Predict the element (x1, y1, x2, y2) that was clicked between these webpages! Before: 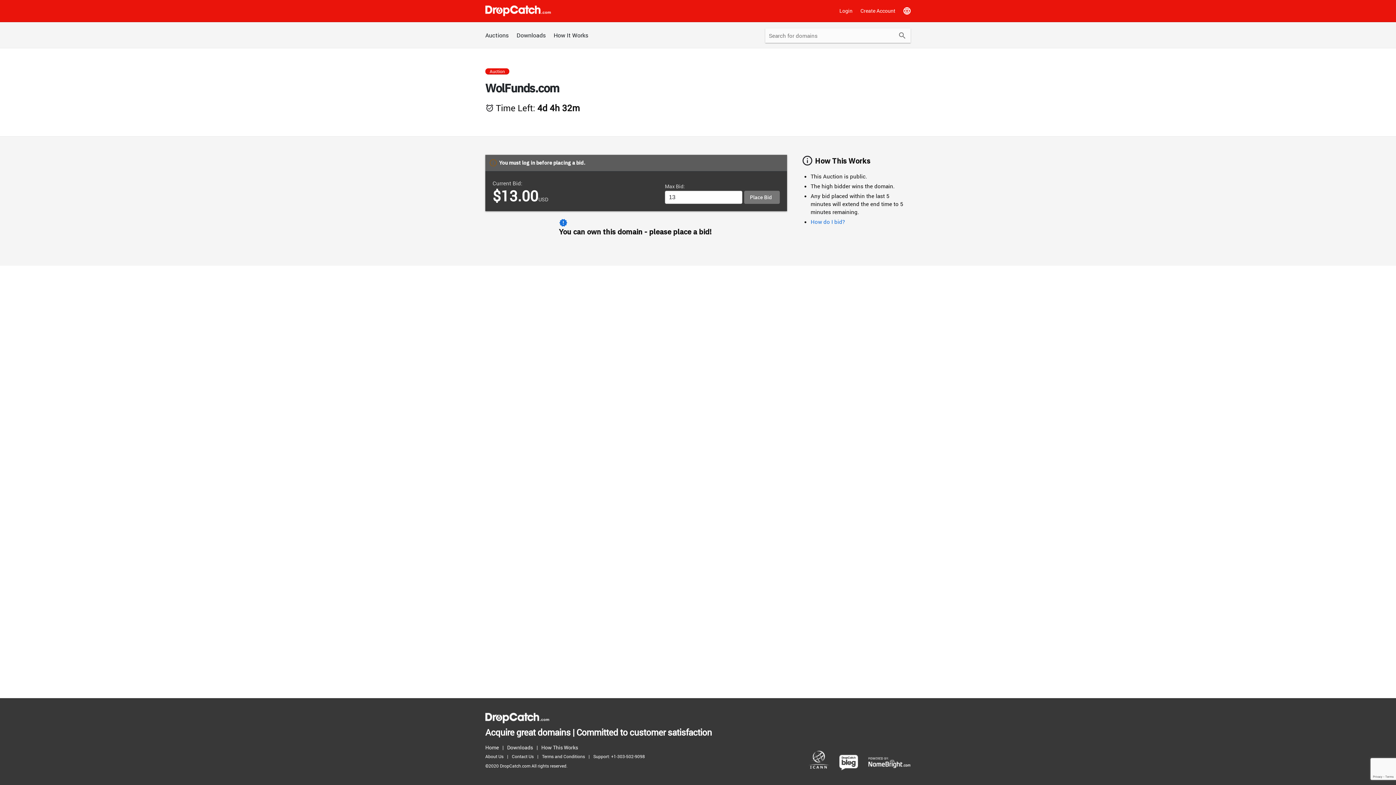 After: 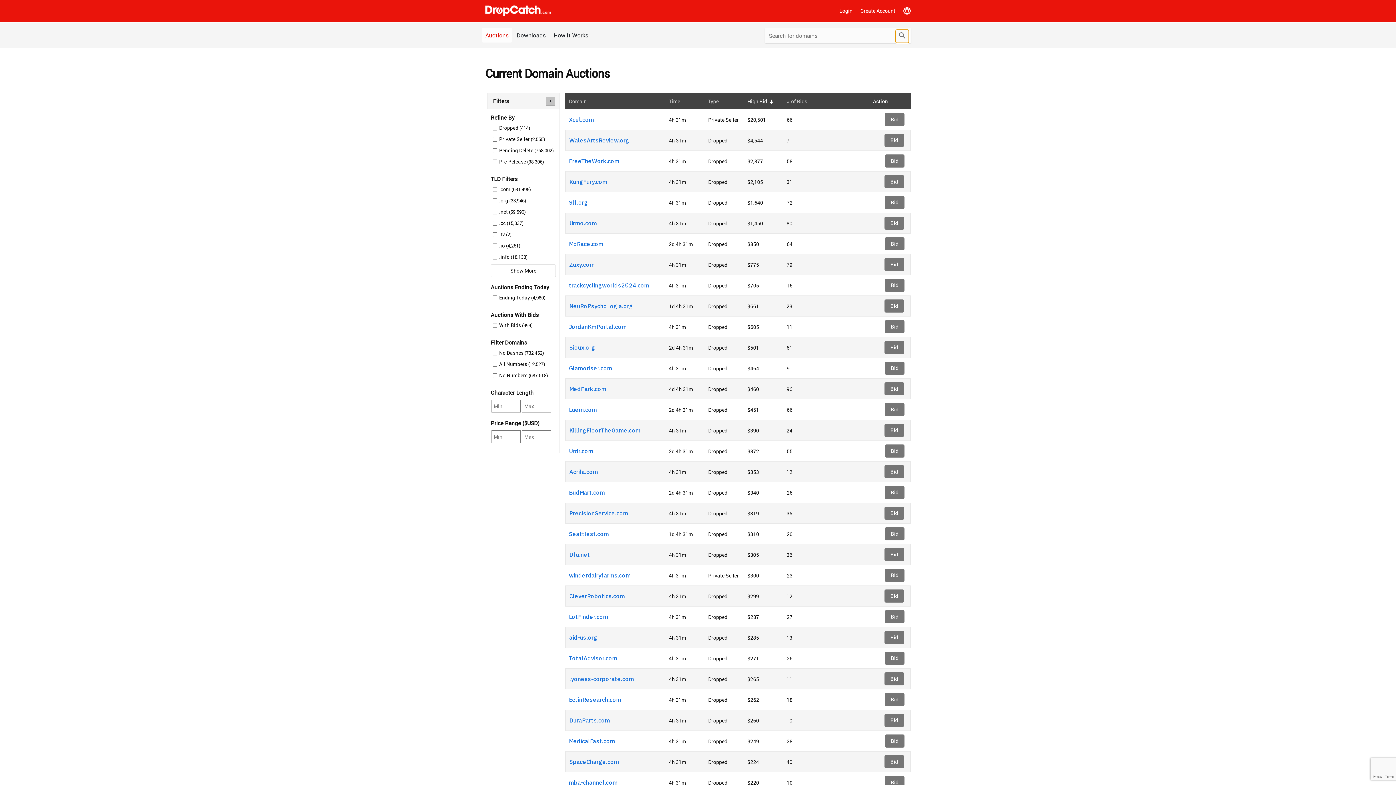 Action: label: Submit bbox: (896, 29, 909, 42)